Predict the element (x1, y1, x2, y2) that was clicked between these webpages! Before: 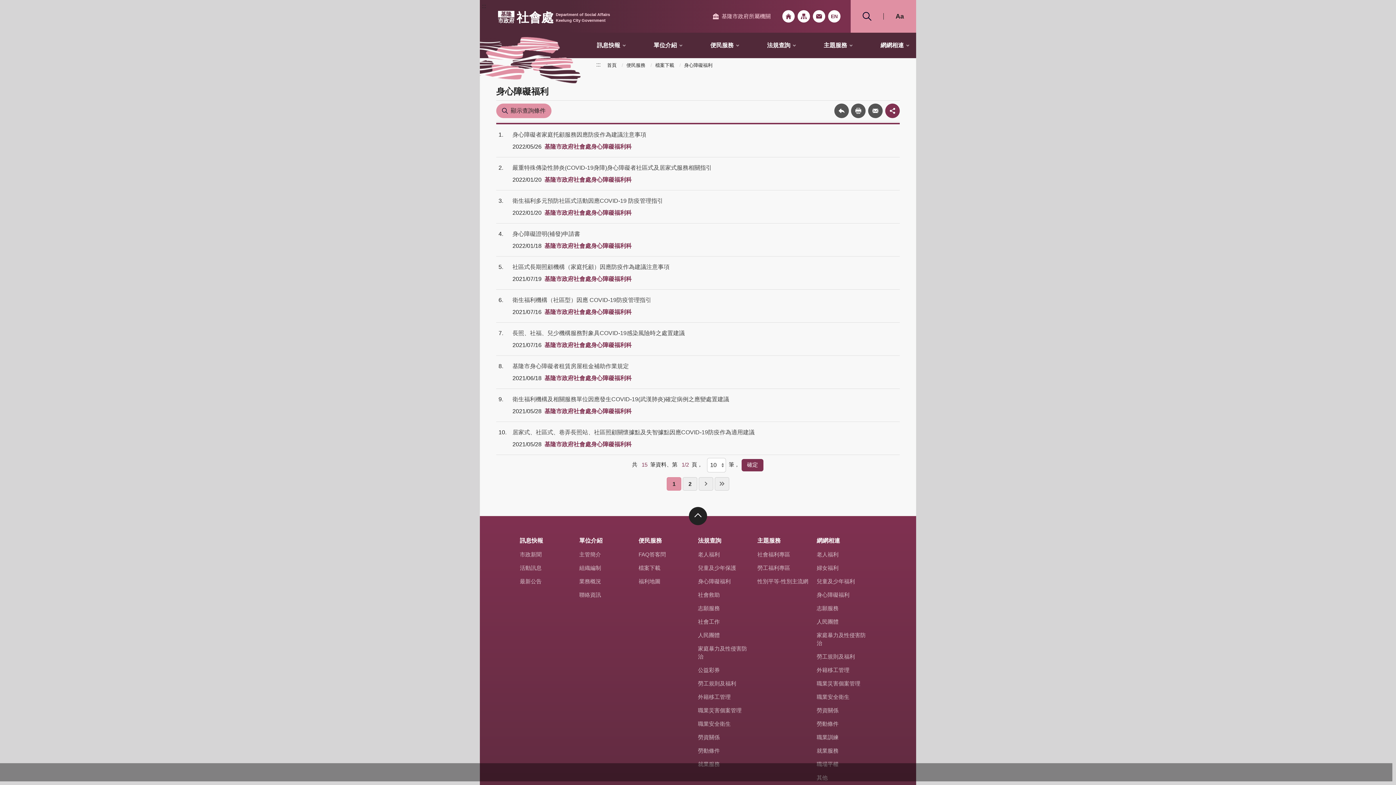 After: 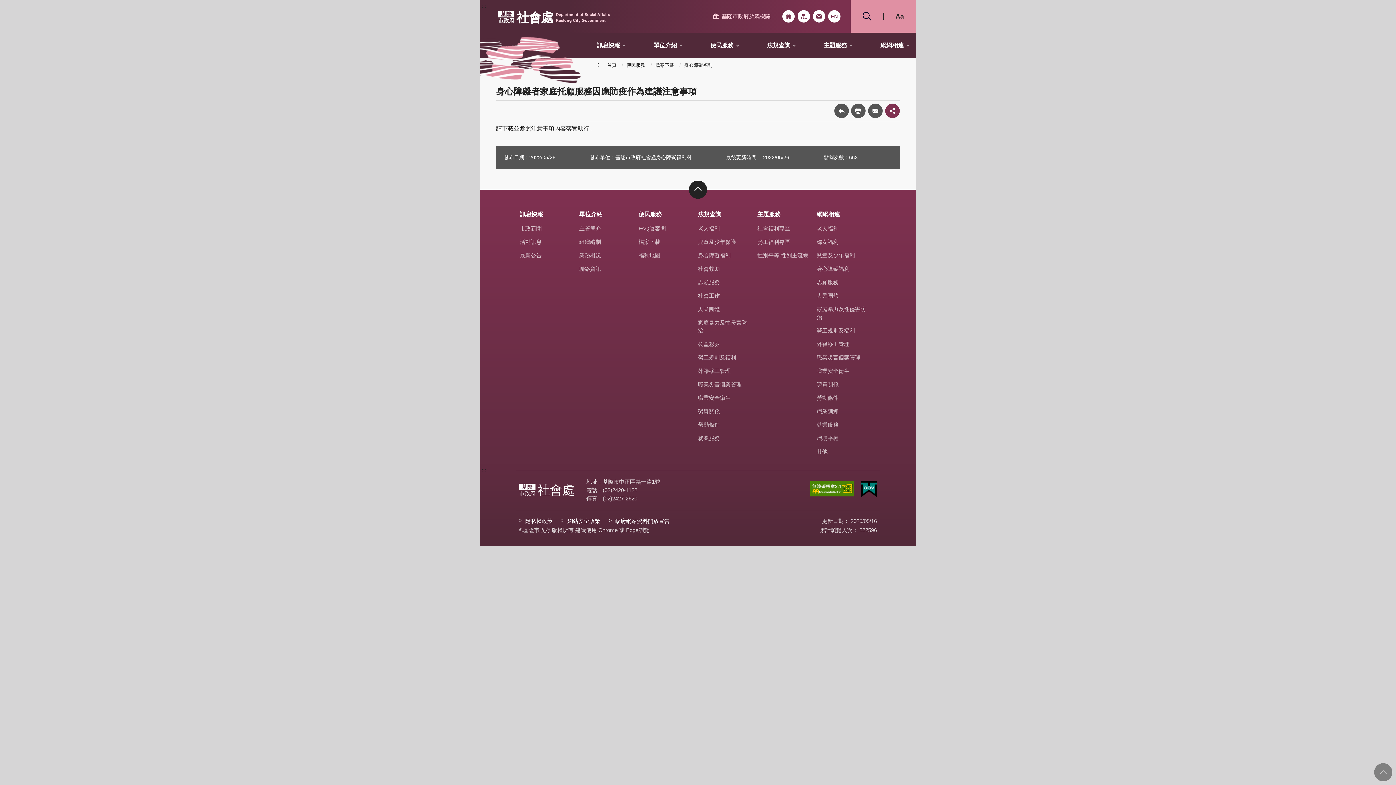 Action: bbox: (512, 130, 897, 139) label: 身心障礙者家庭托顧服務因應防疫作為建議注意事項